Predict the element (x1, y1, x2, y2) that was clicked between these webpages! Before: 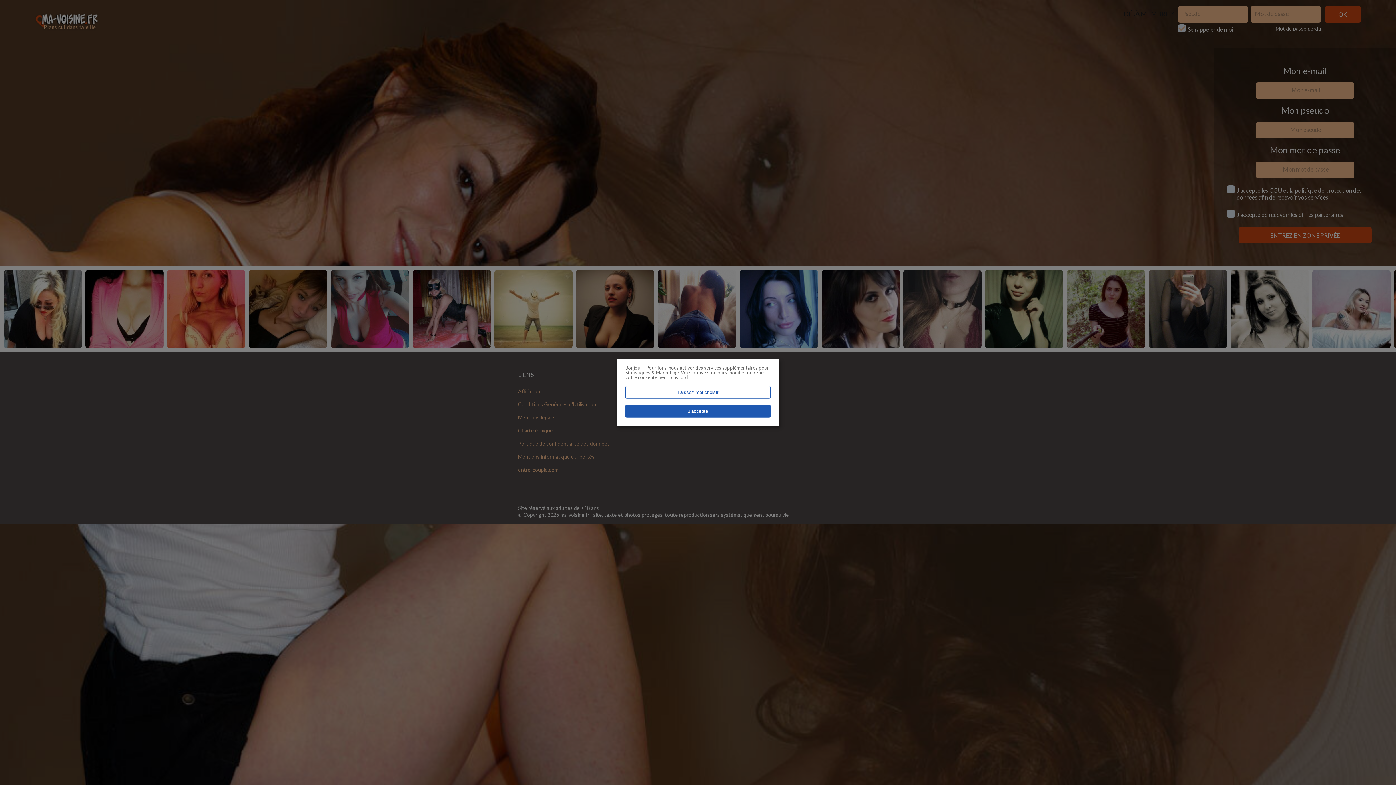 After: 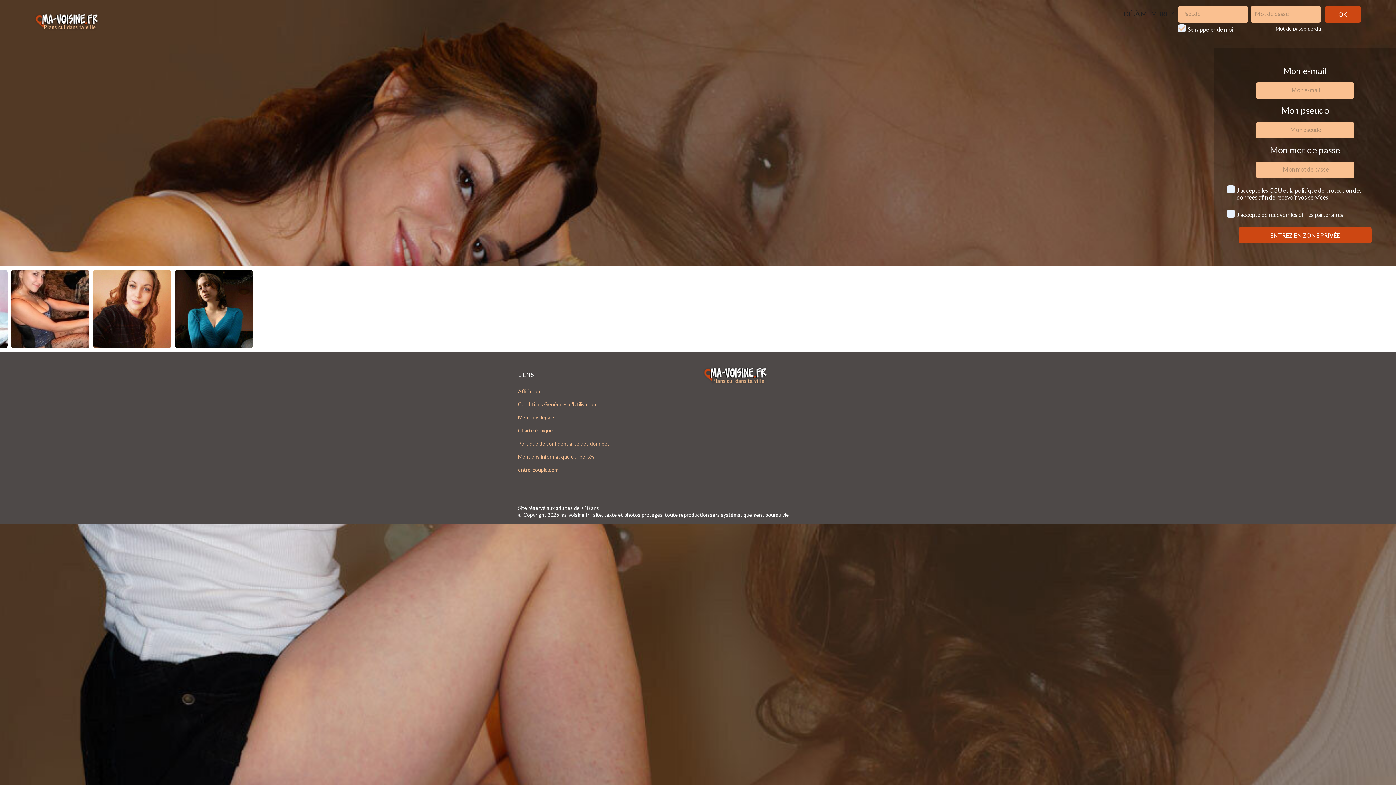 Action: bbox: (625, 405, 770, 417) label: J'accepte